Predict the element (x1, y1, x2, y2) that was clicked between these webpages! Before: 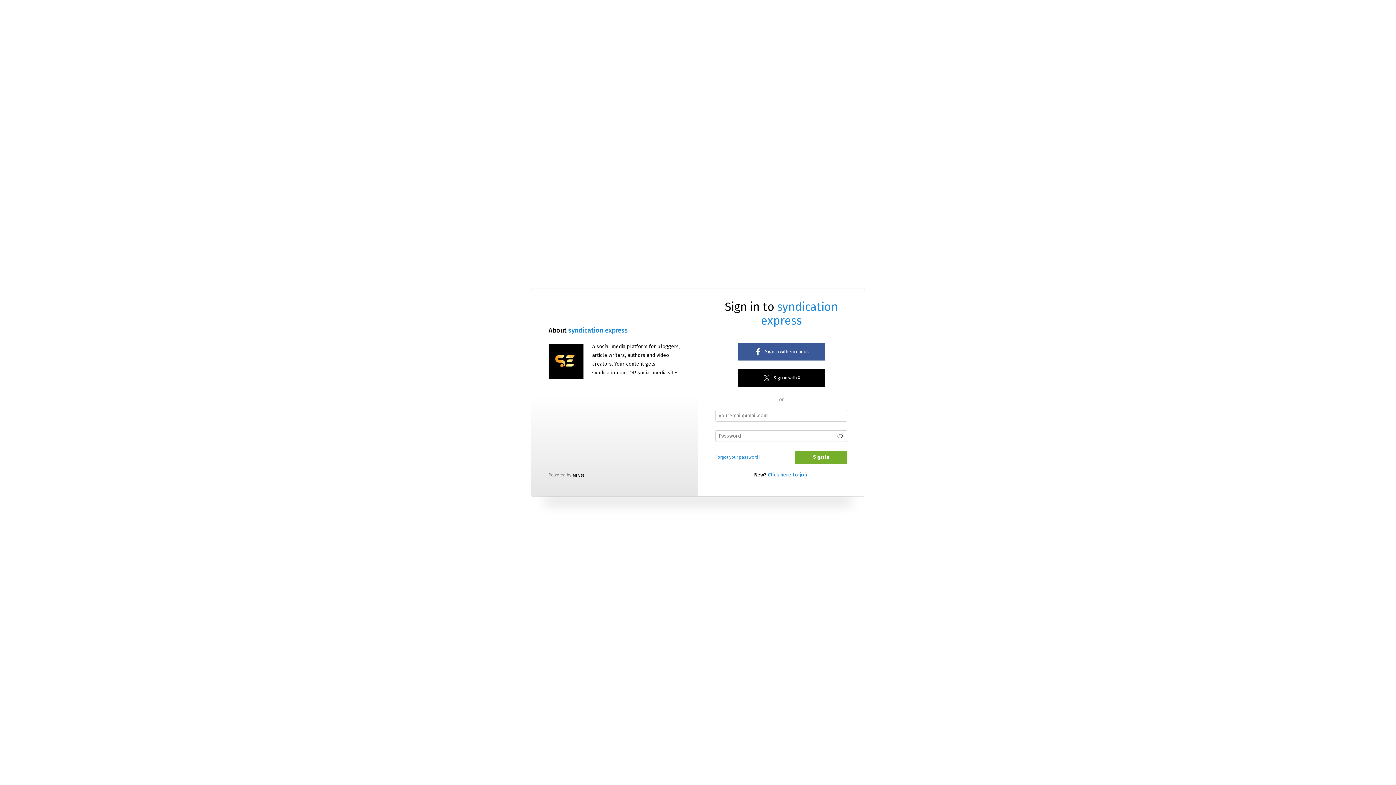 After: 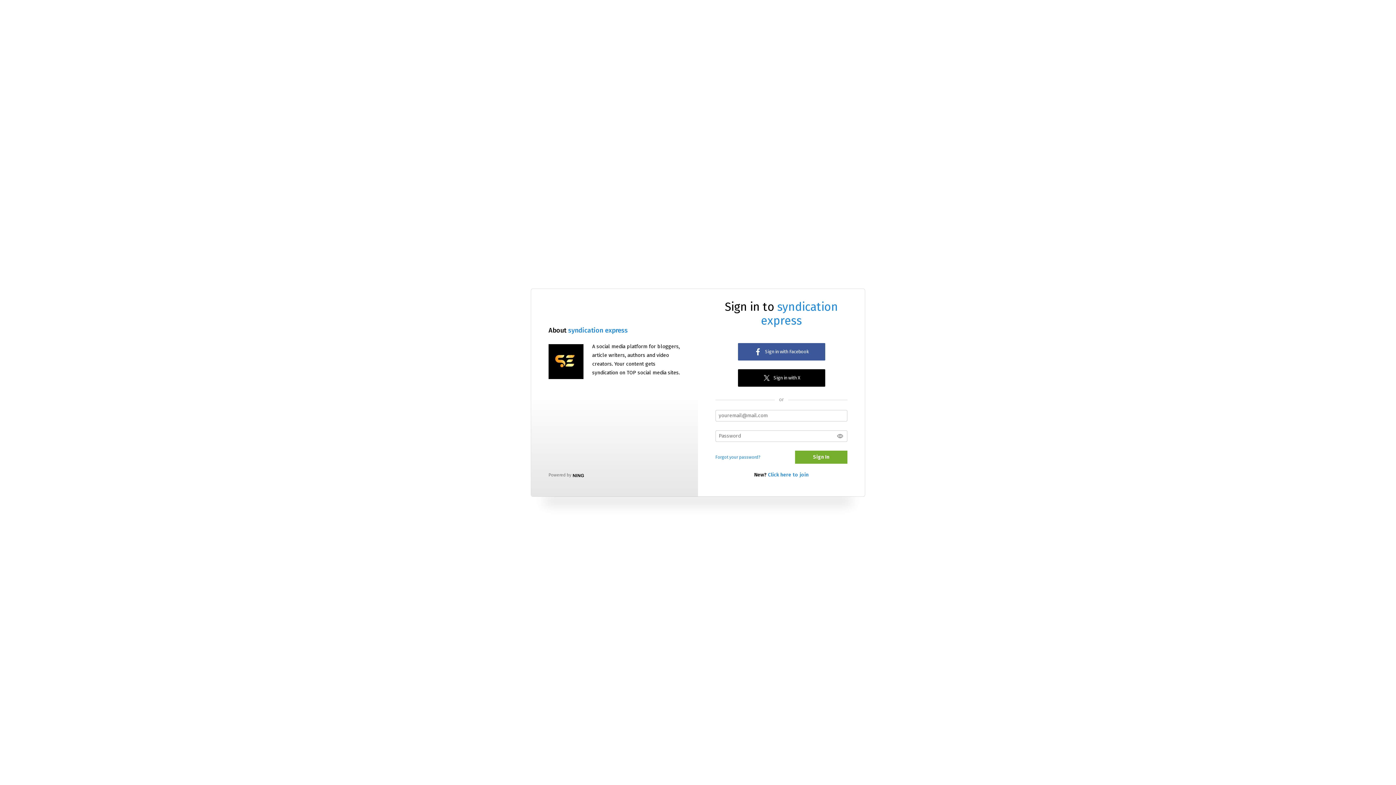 Action: bbox: (568, 326, 628, 334) label: syndication express